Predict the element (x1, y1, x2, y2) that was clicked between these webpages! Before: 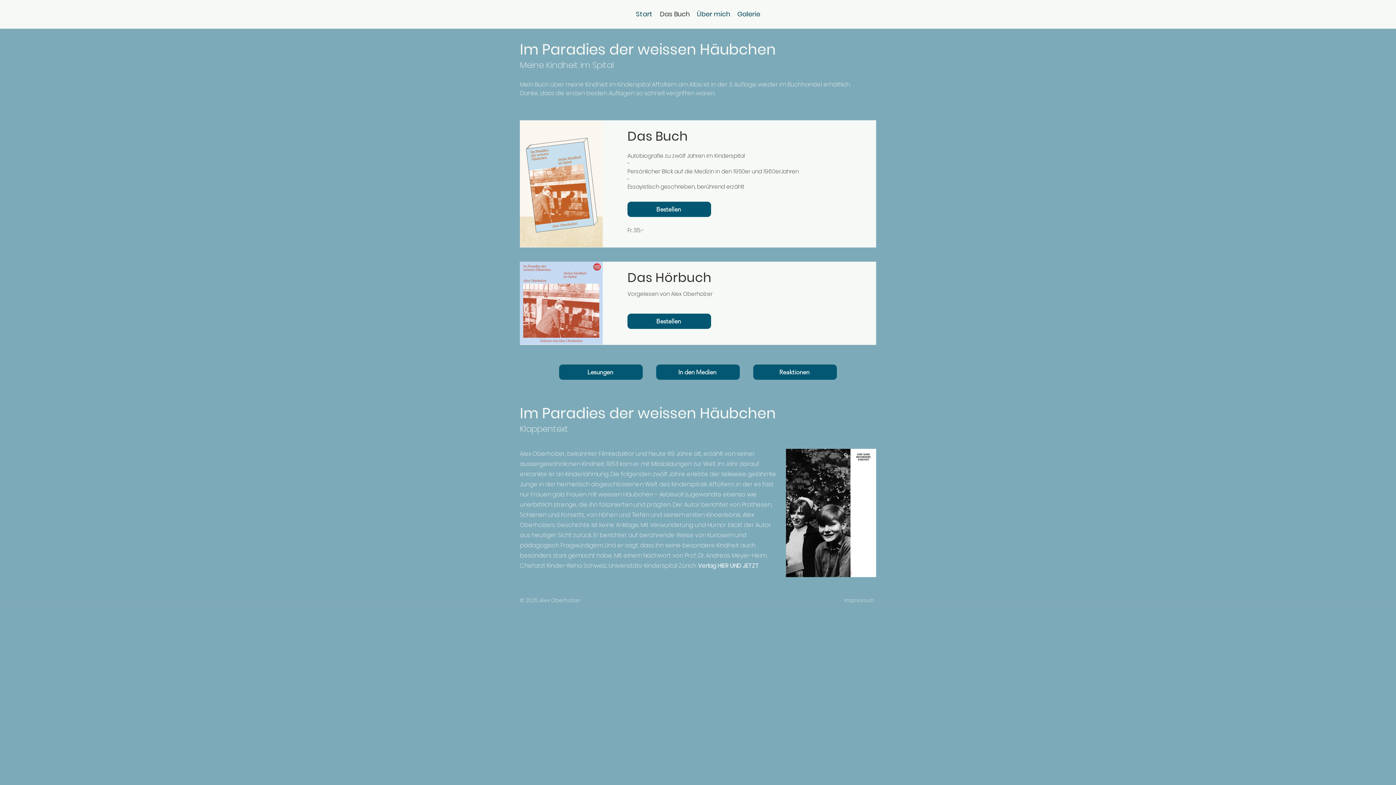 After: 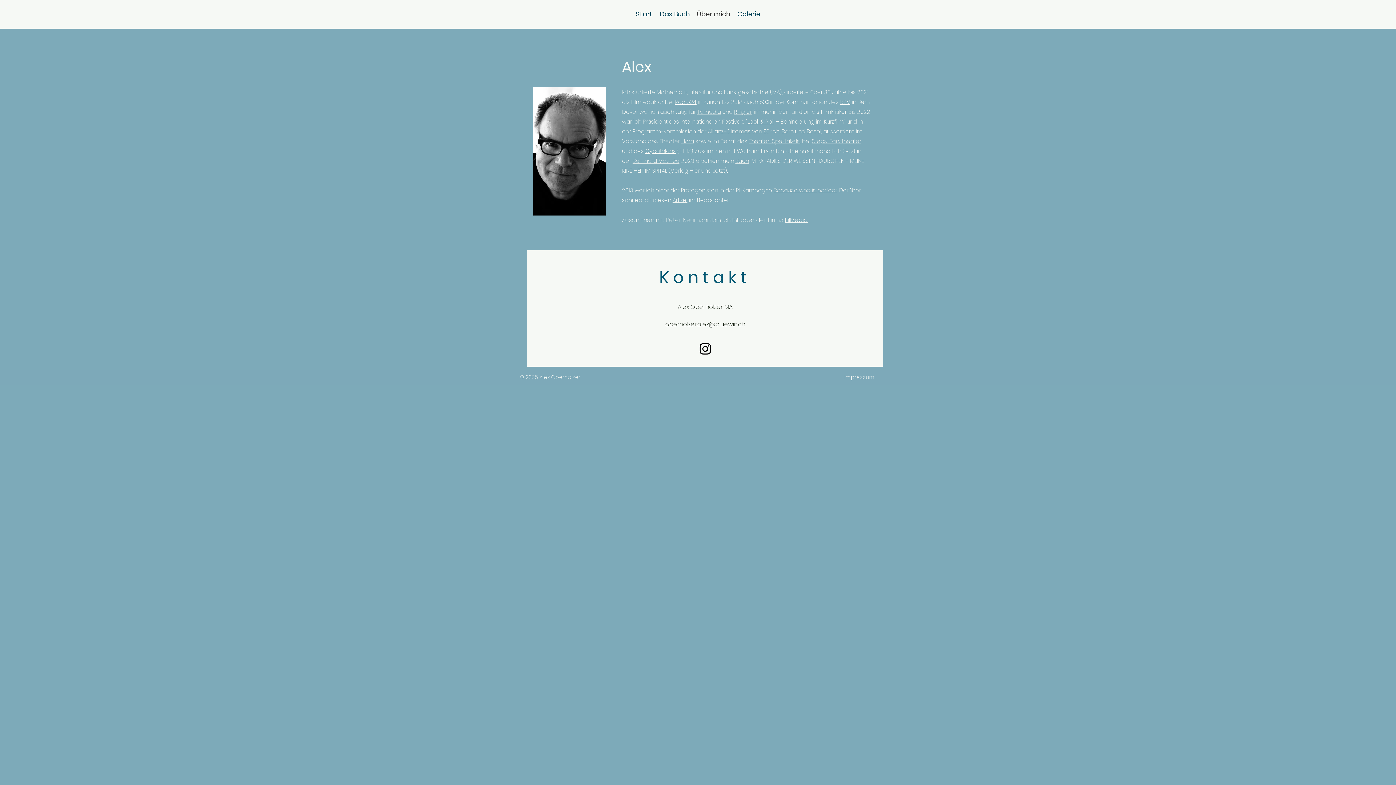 Action: label: Über mich bbox: (693, 7, 733, 20)